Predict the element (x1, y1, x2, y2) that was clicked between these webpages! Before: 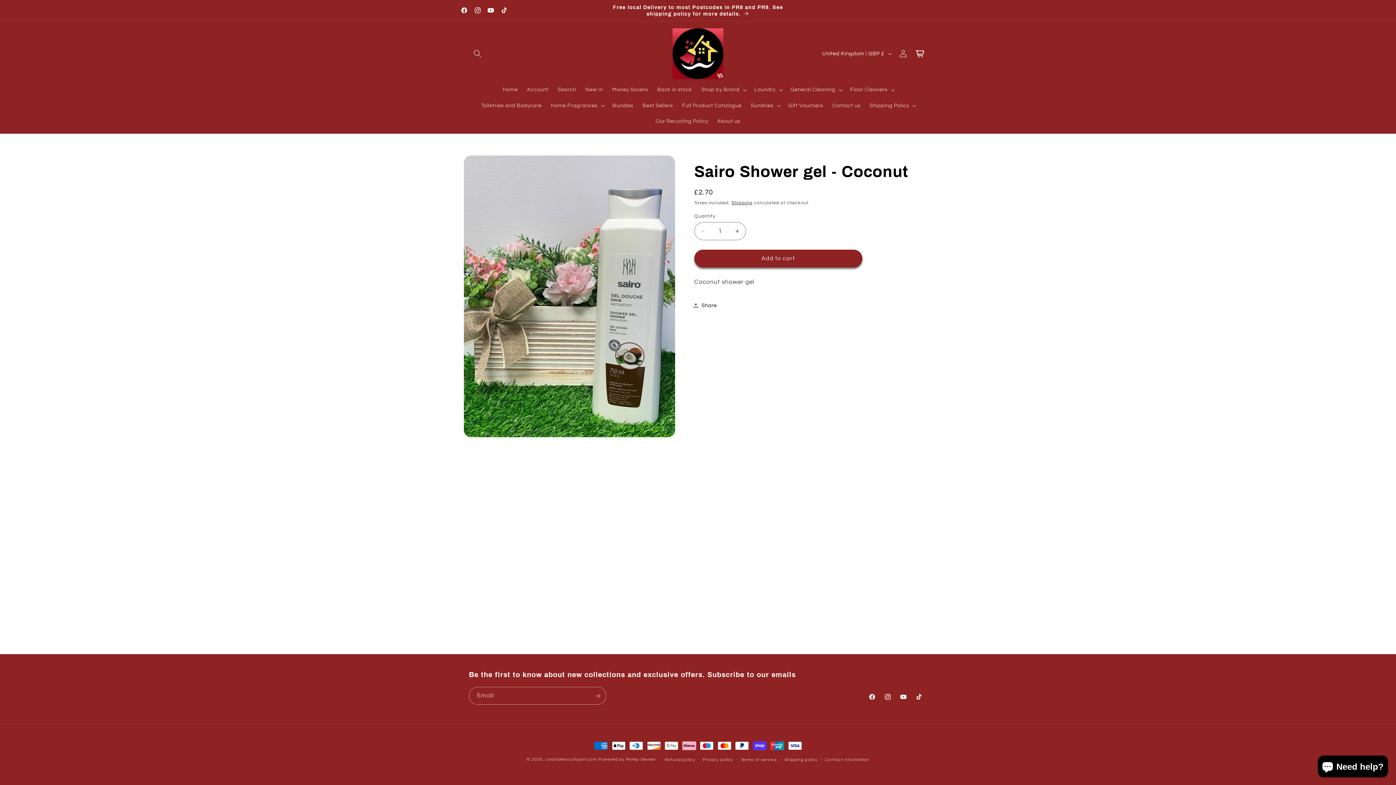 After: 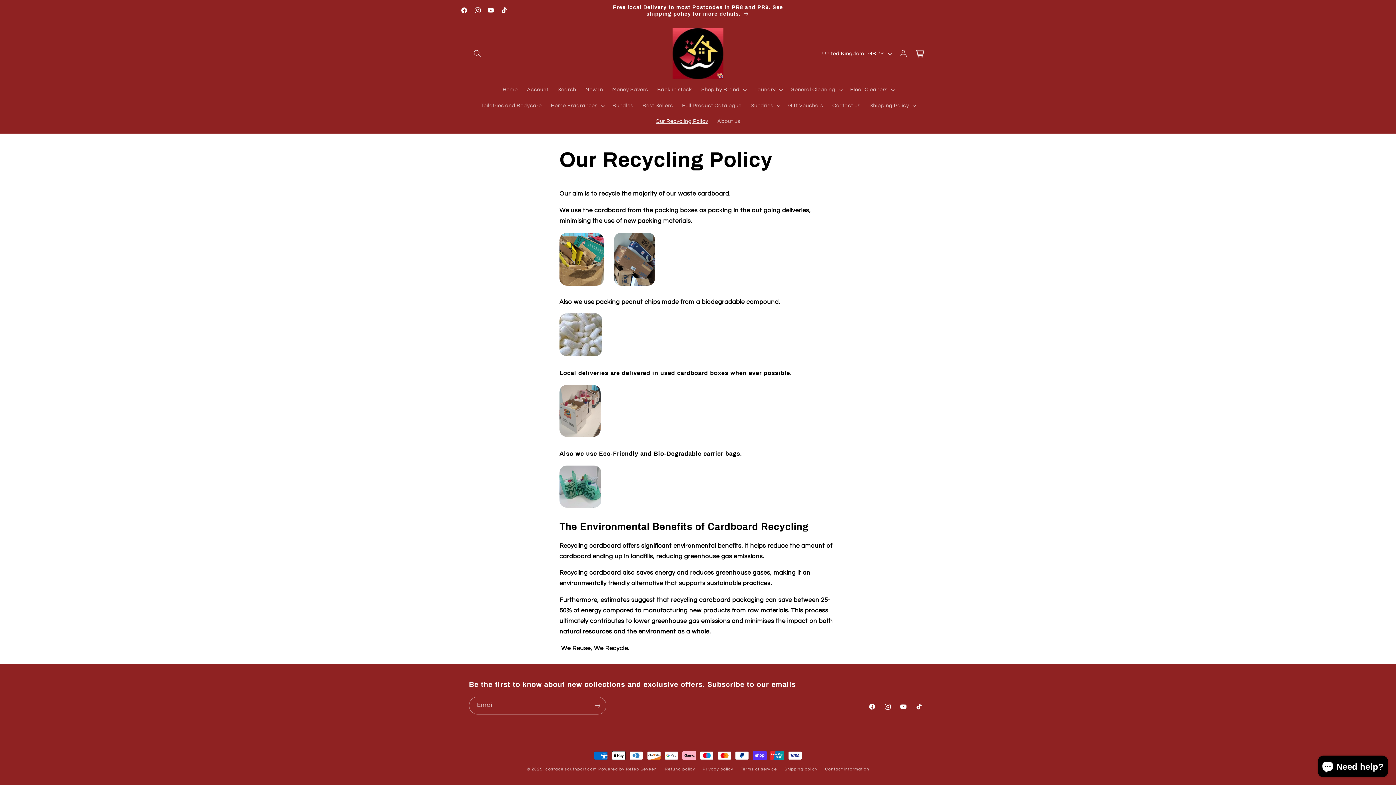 Action: bbox: (651, 113, 713, 129) label: Our Recycling Policy